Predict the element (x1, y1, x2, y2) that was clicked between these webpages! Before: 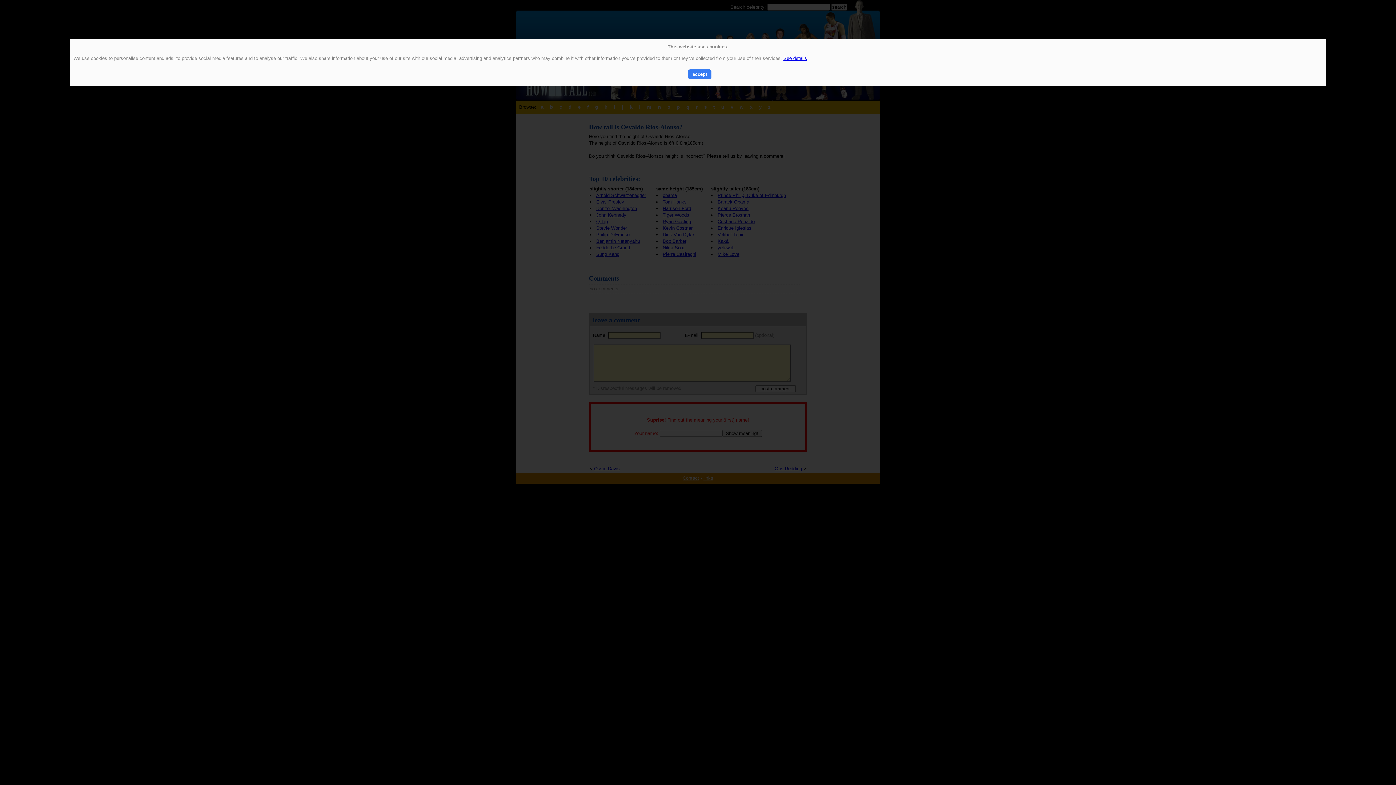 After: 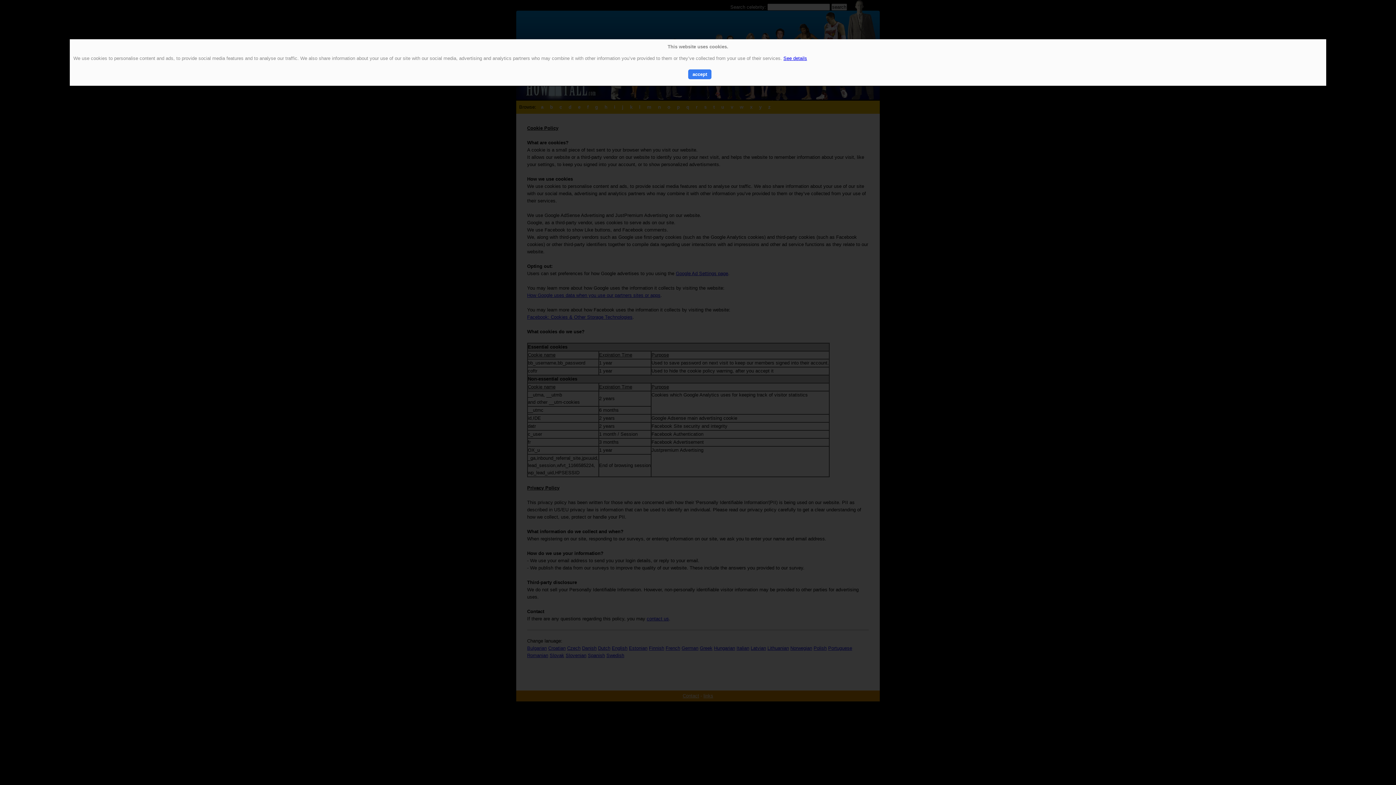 Action: label: See details bbox: (783, 55, 807, 61)